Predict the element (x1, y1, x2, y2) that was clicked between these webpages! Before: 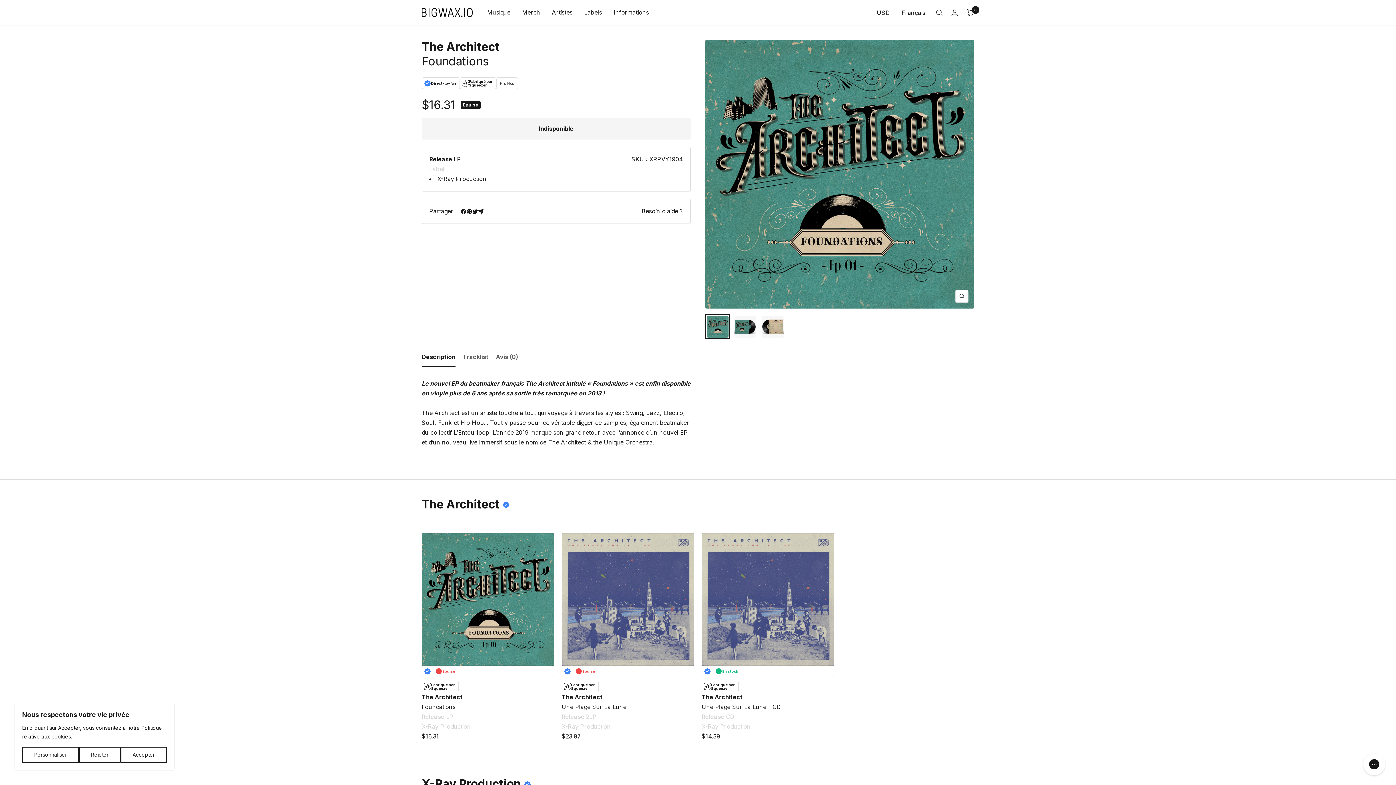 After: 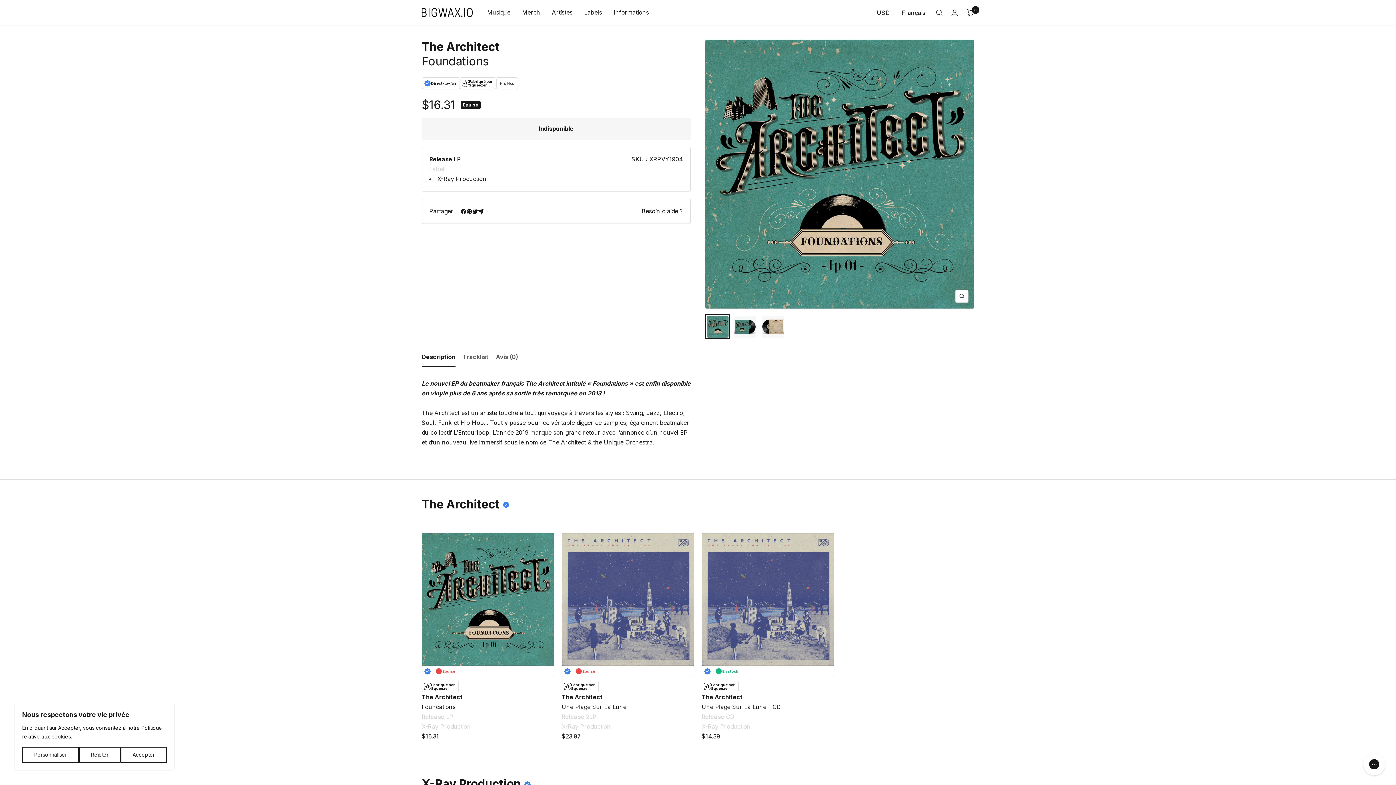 Action: bbox: (421, 353, 455, 367) label: Description